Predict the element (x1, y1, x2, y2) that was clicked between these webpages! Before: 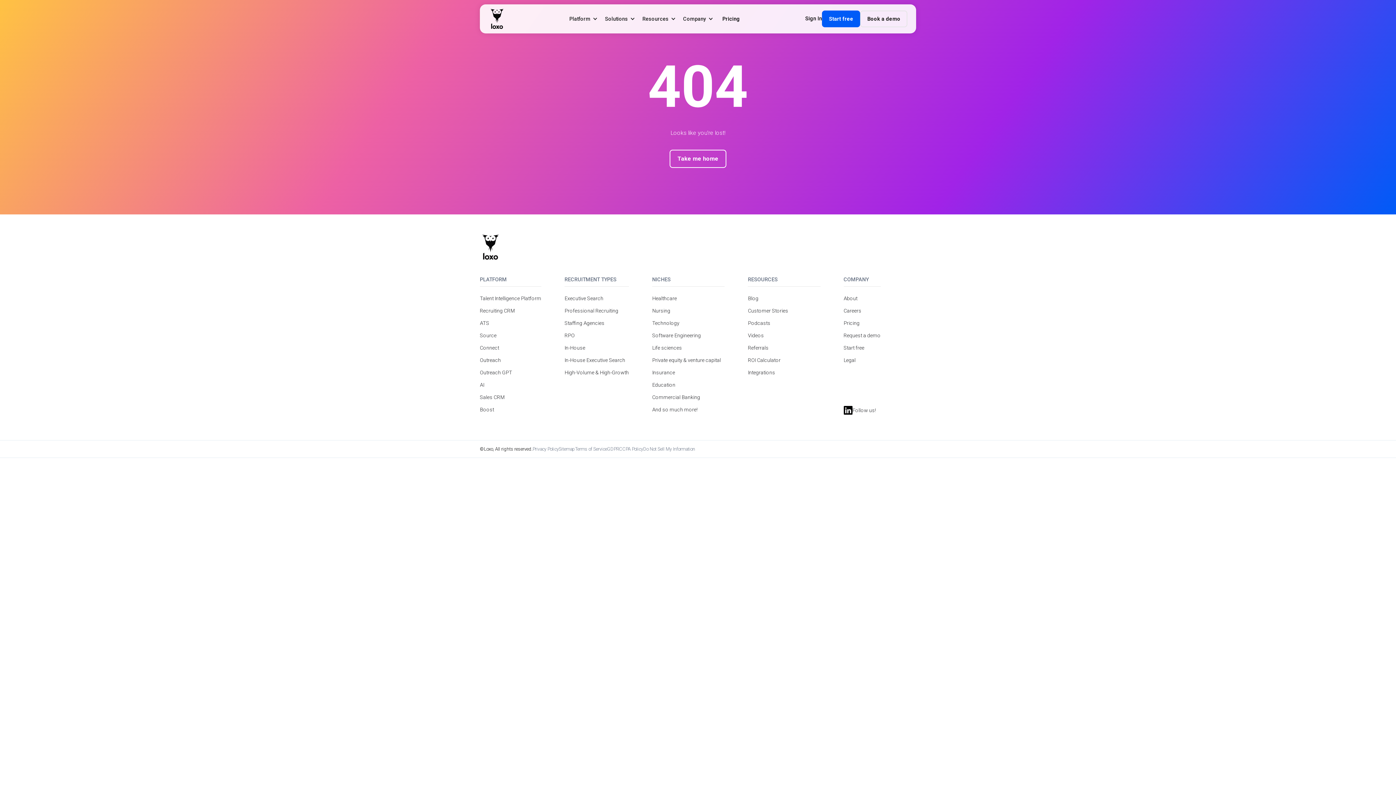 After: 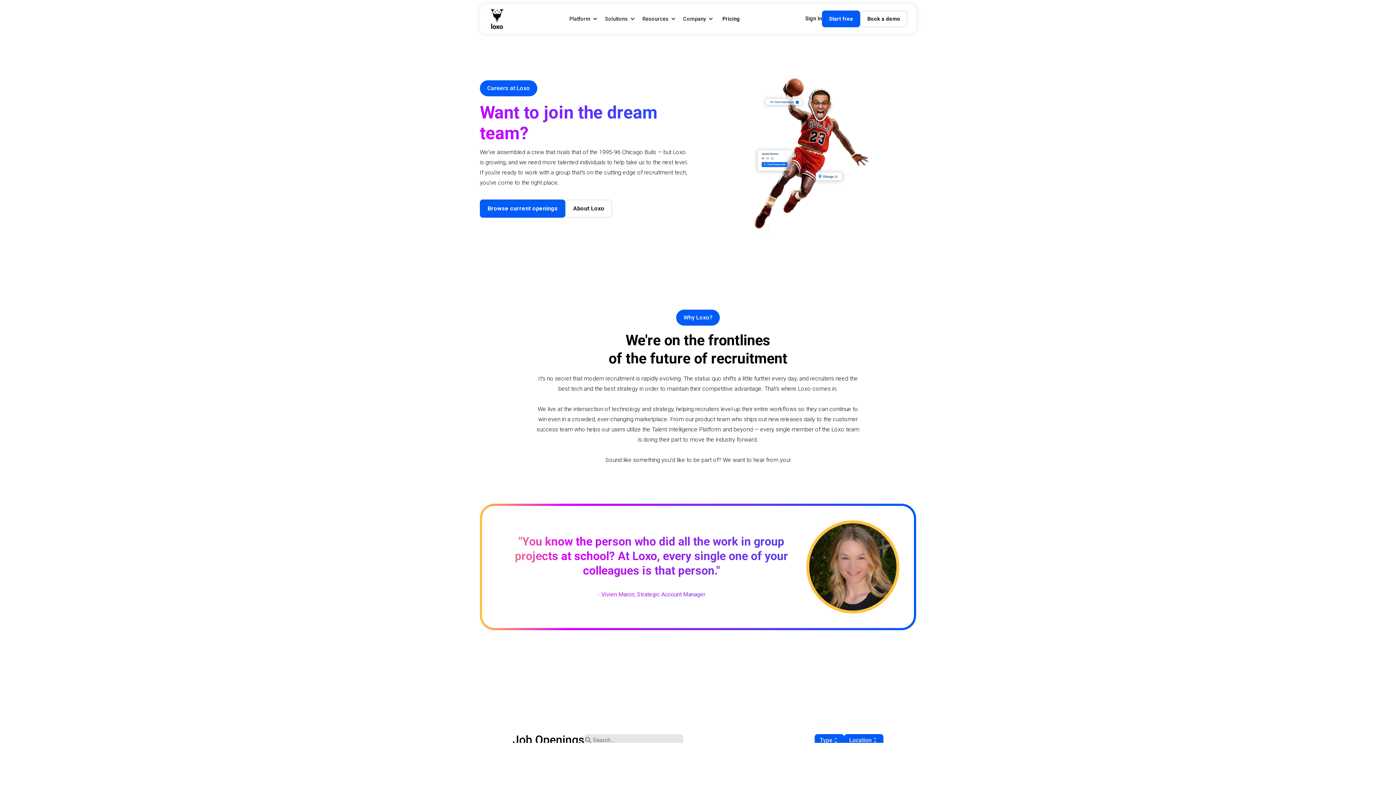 Action: bbox: (843, 308, 861, 313) label: Careers